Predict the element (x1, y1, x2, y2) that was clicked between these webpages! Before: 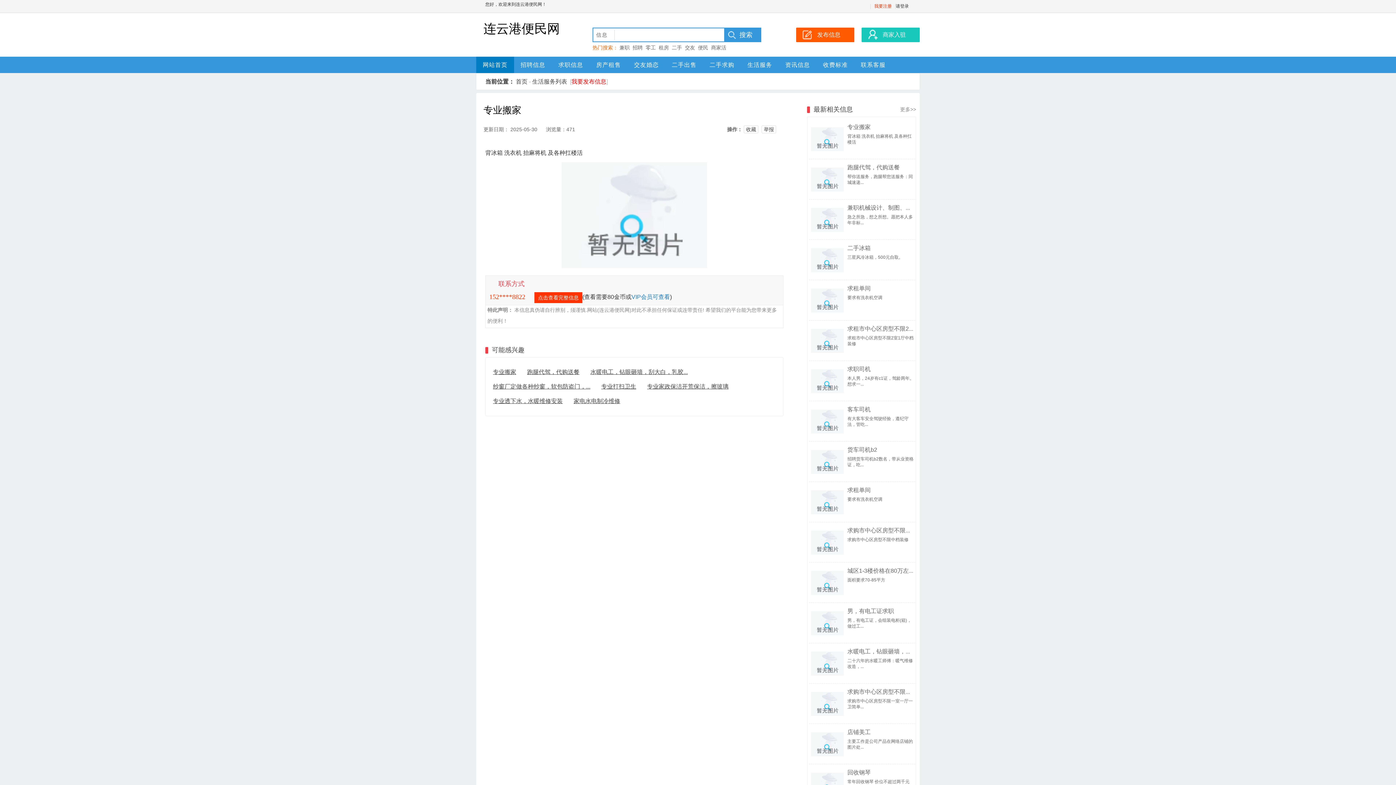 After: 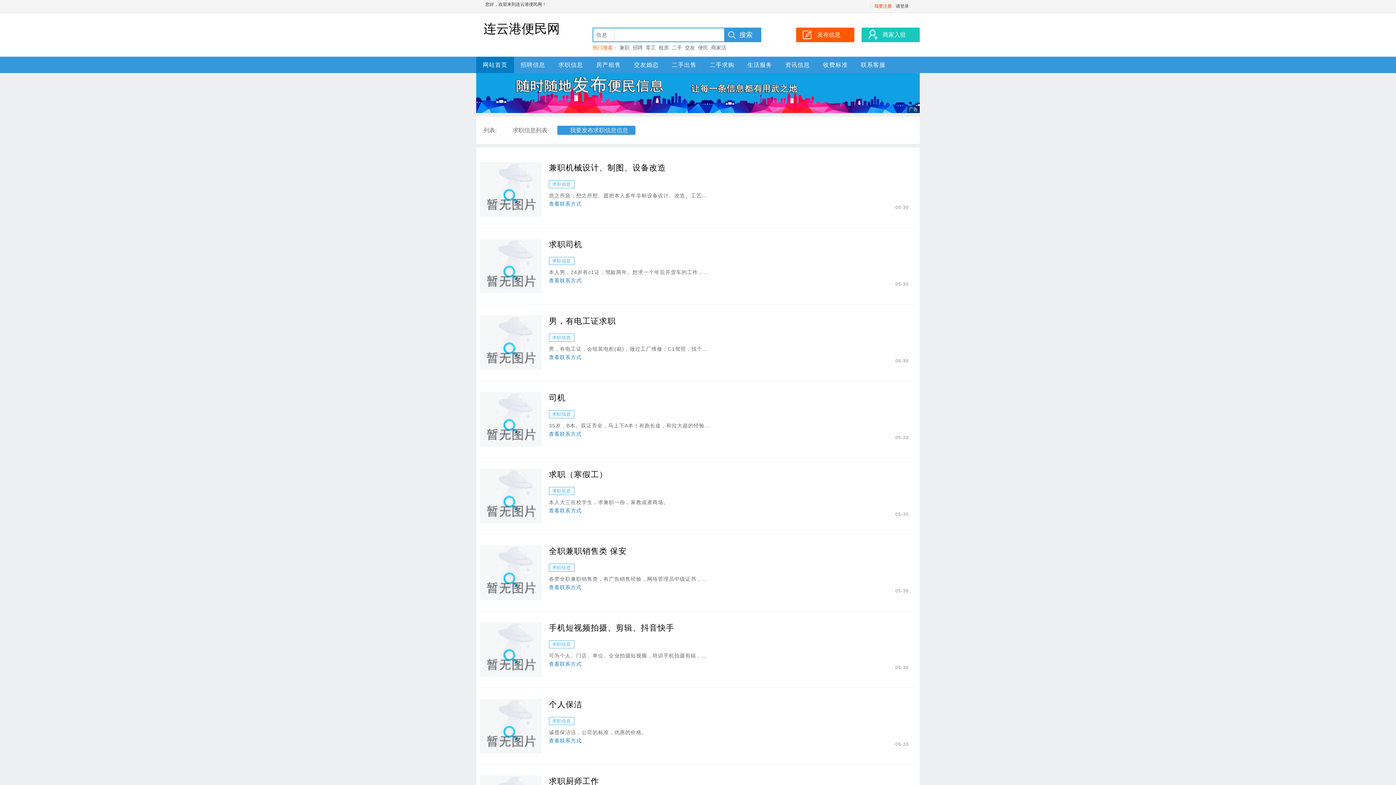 Action: label: 求职信息 bbox: (558, 61, 583, 68)